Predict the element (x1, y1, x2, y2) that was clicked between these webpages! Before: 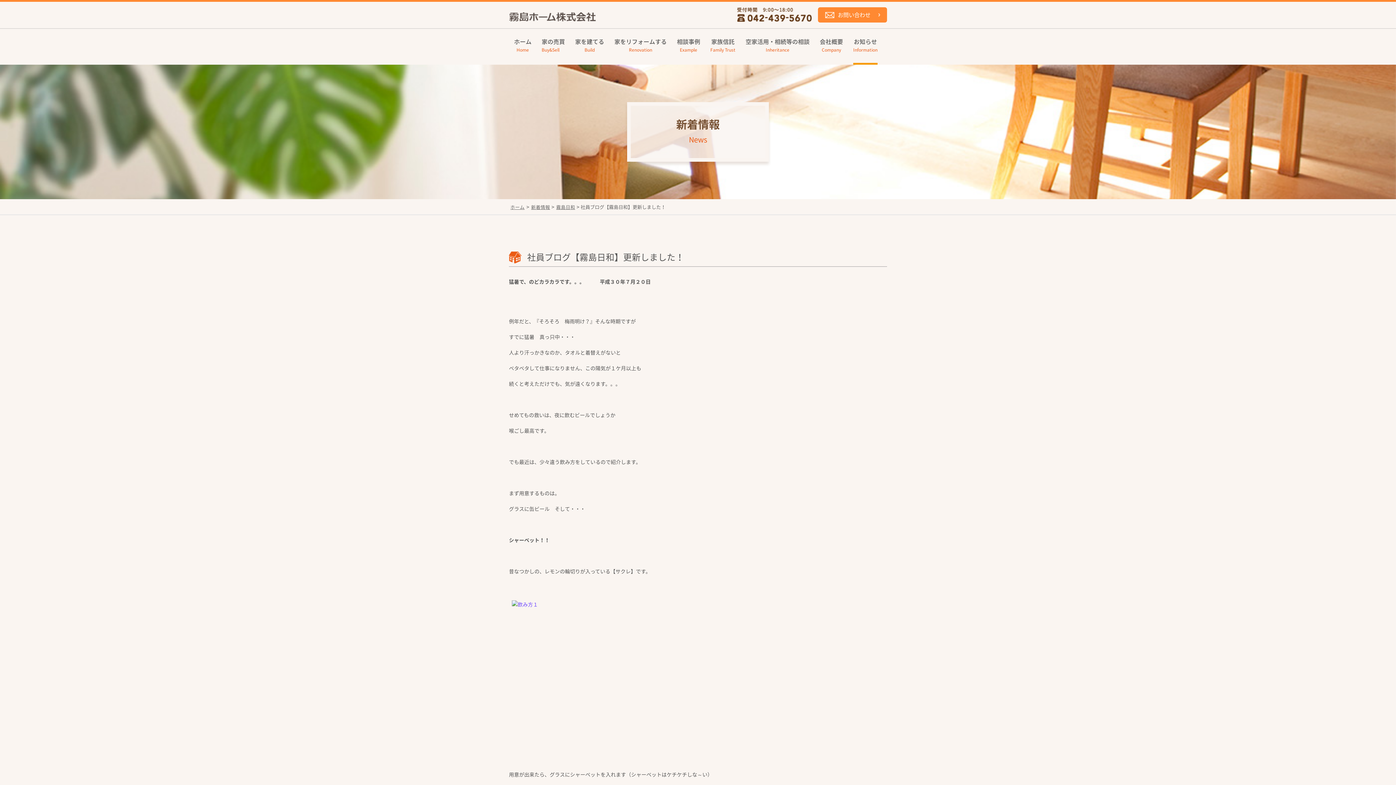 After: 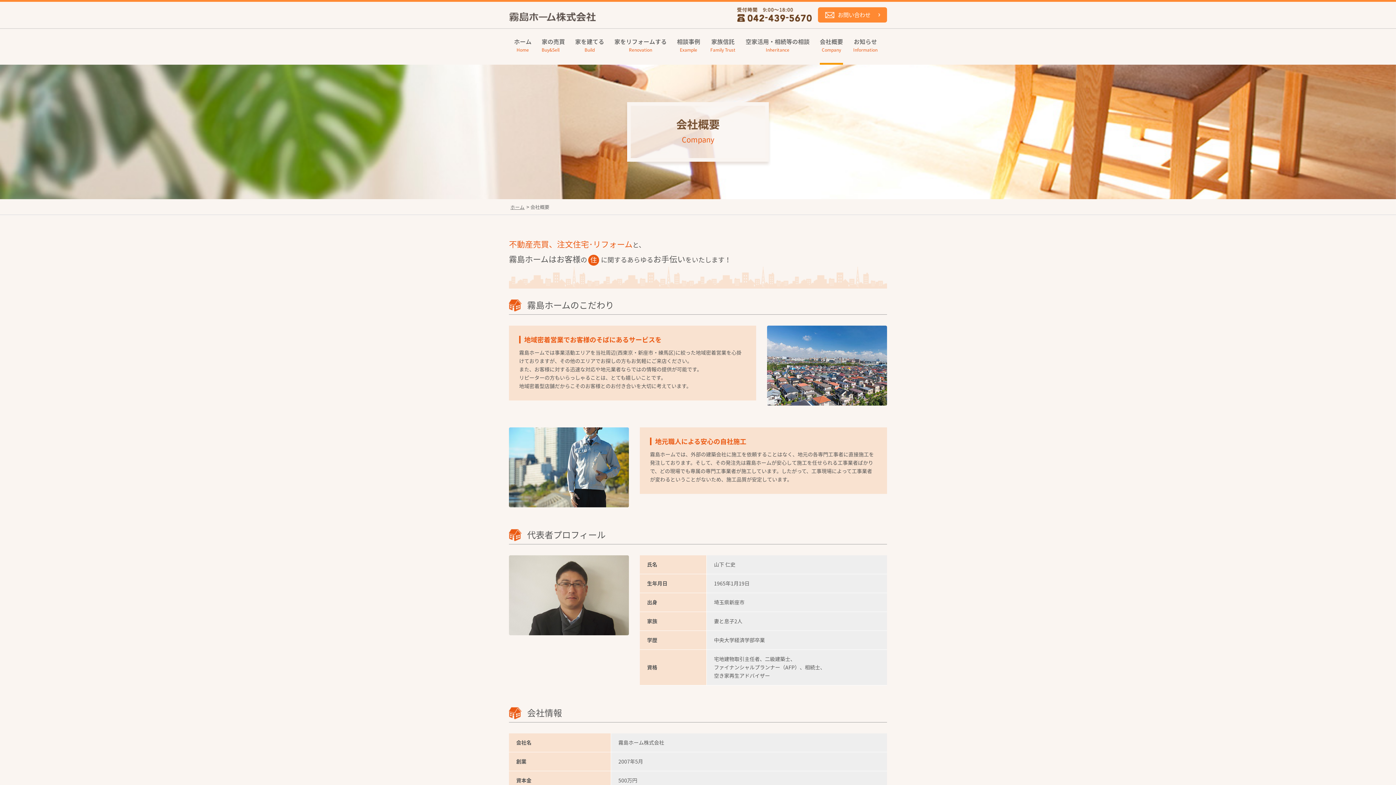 Action: label: 会社概要
Company bbox: (820, 28, 843, 62)